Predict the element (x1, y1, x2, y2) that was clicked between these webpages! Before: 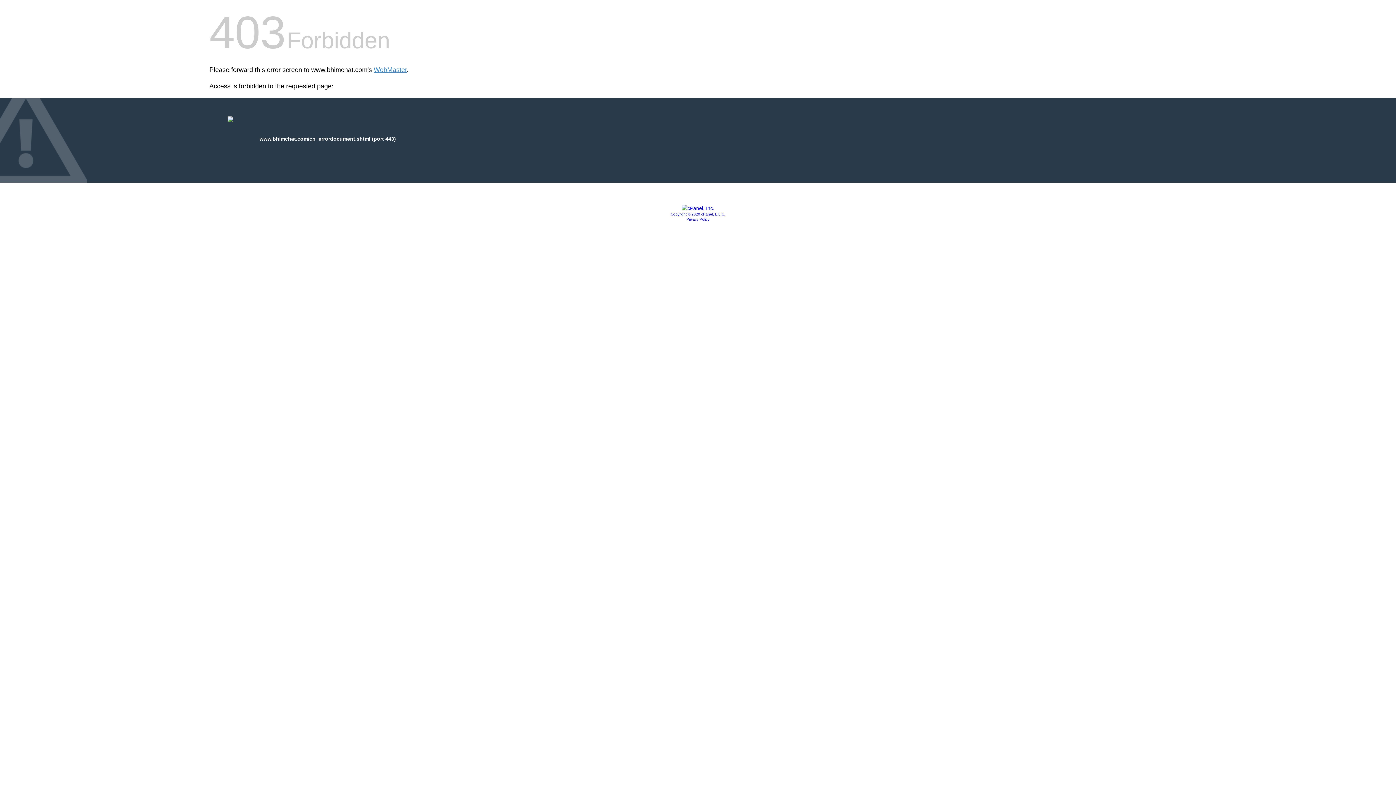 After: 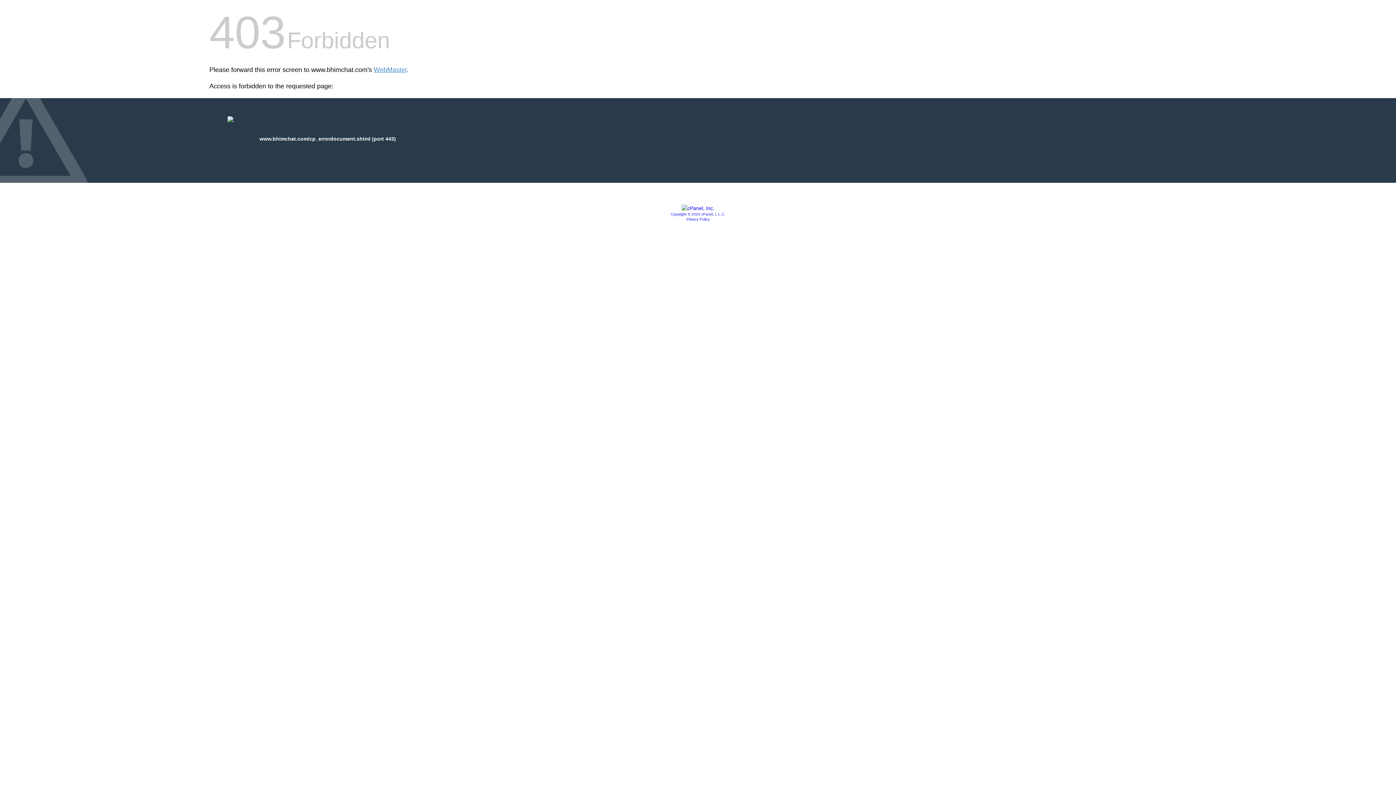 Action: label: Privacy Policy bbox: (686, 217, 709, 221)